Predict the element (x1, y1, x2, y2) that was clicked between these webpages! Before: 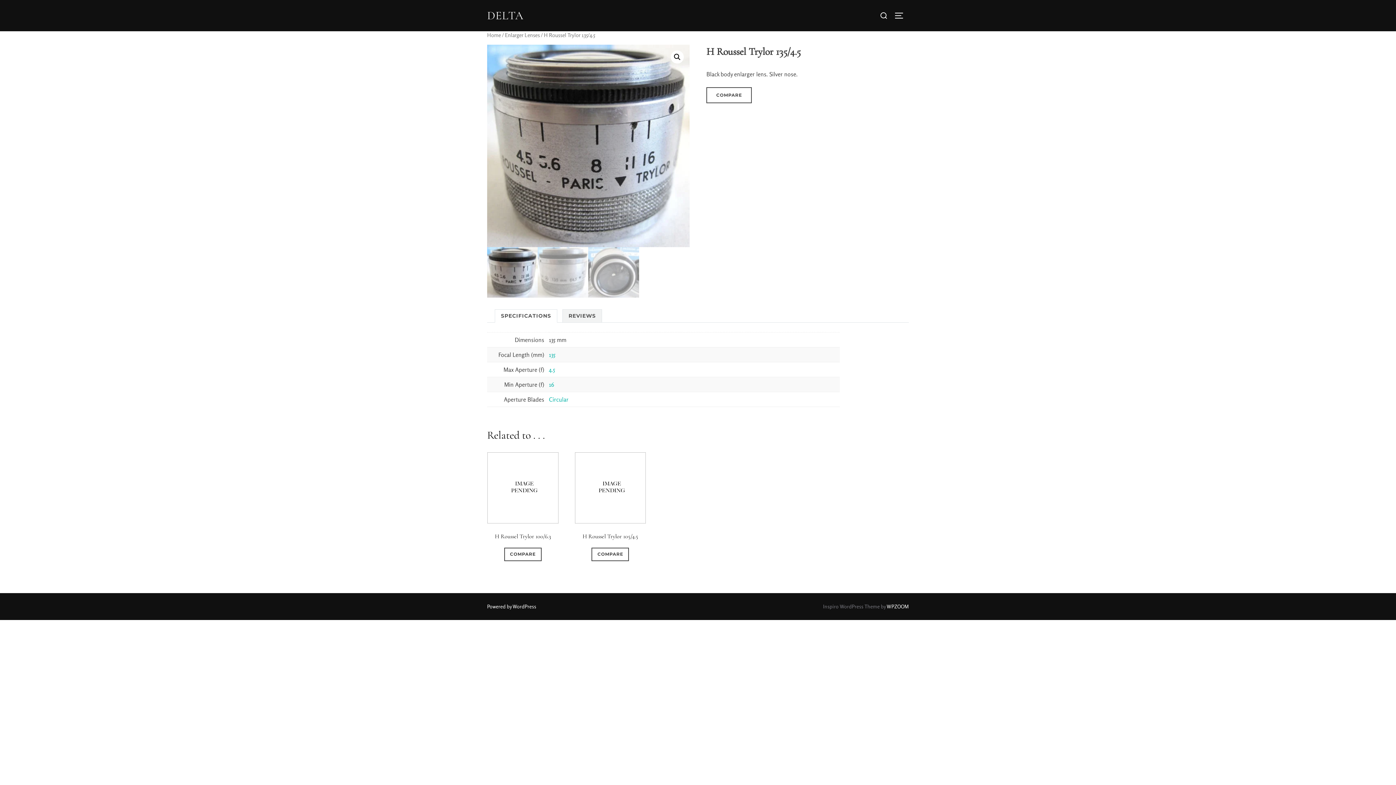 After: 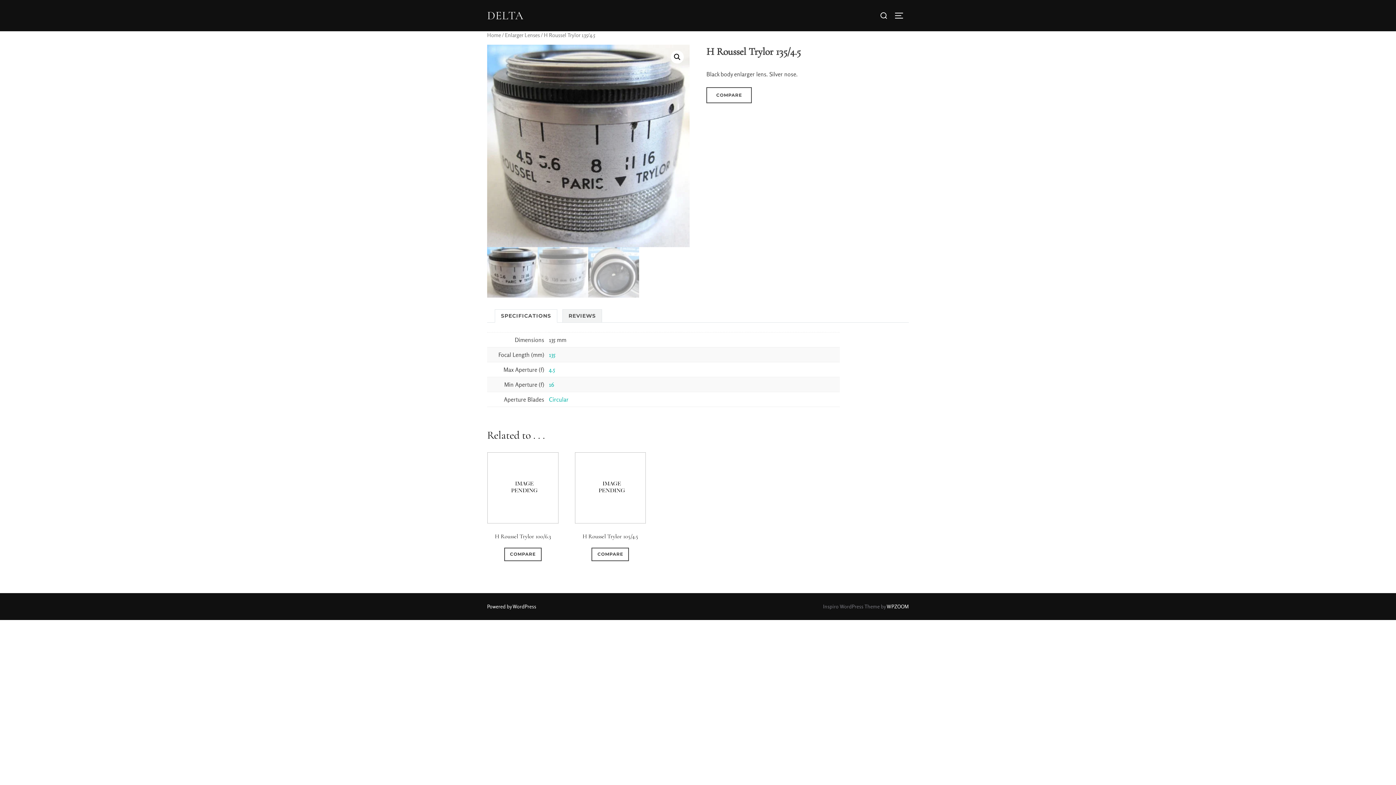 Action: bbox: (487, 44, 689, 247)